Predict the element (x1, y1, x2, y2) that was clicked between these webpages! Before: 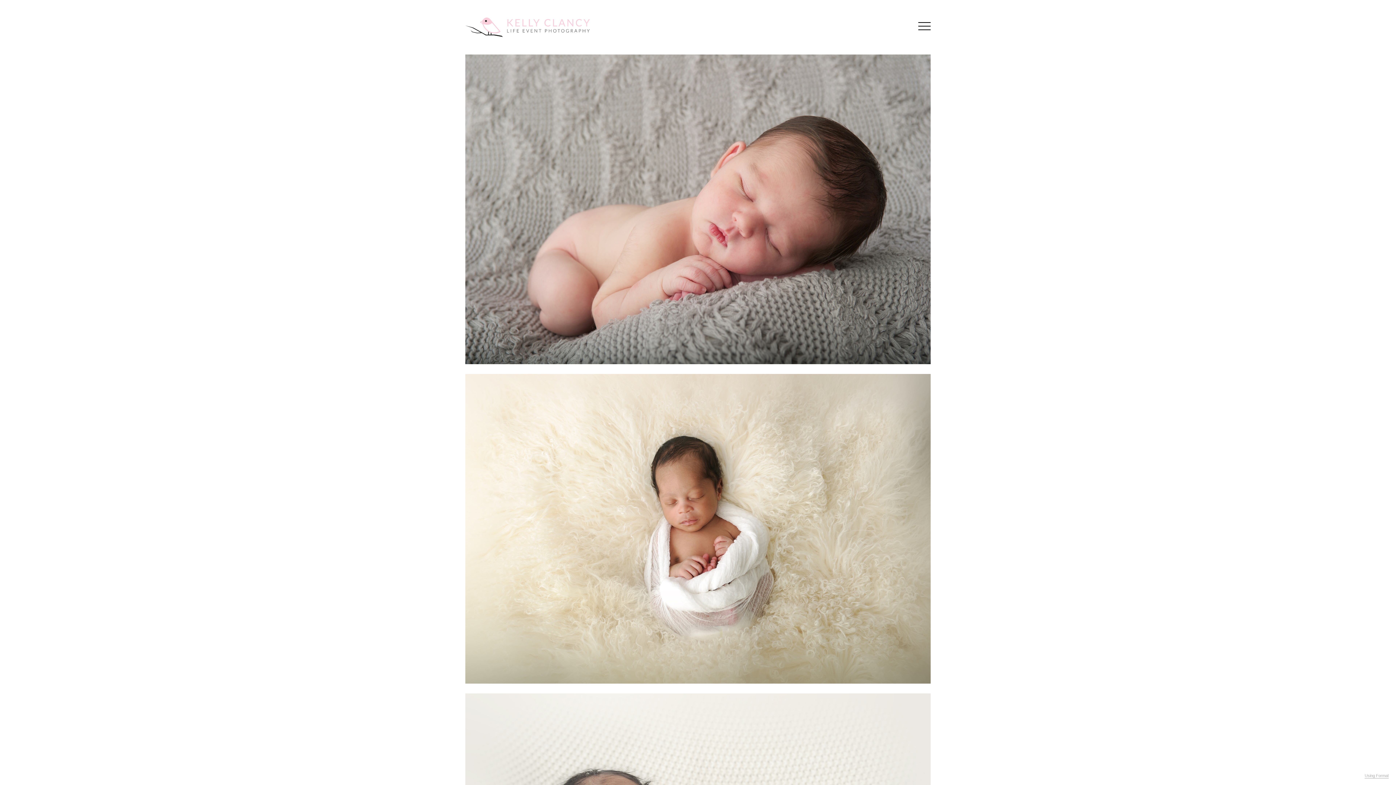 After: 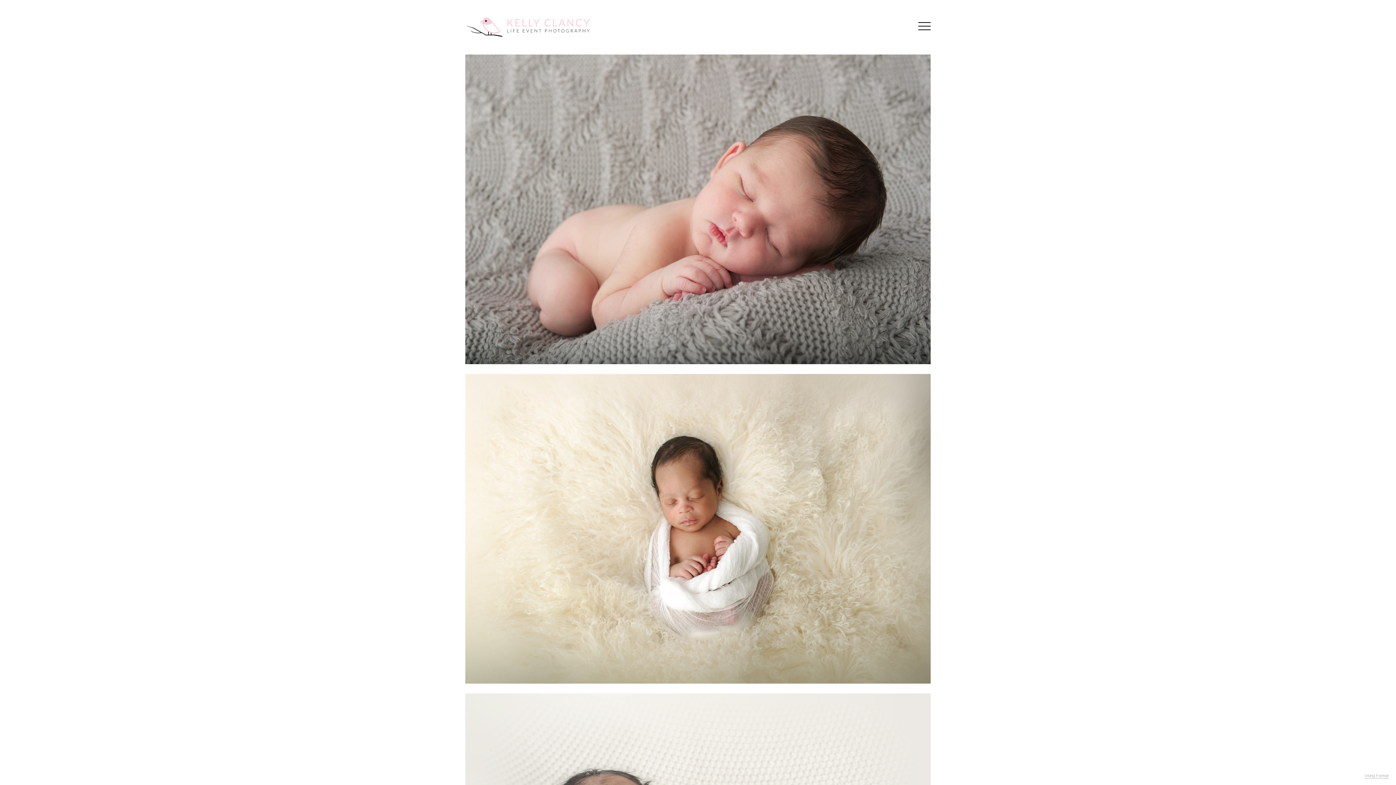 Action: bbox: (465, 12, 651, 41)